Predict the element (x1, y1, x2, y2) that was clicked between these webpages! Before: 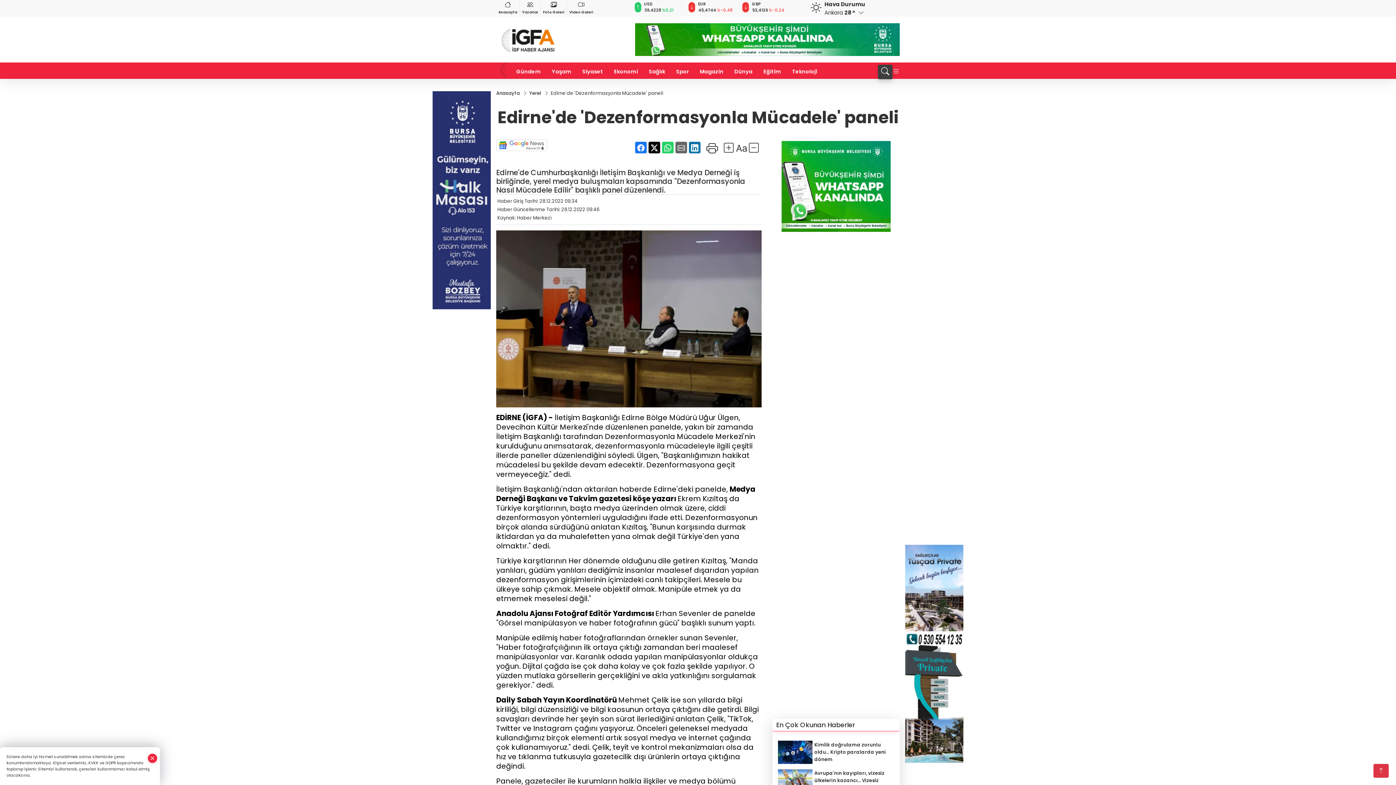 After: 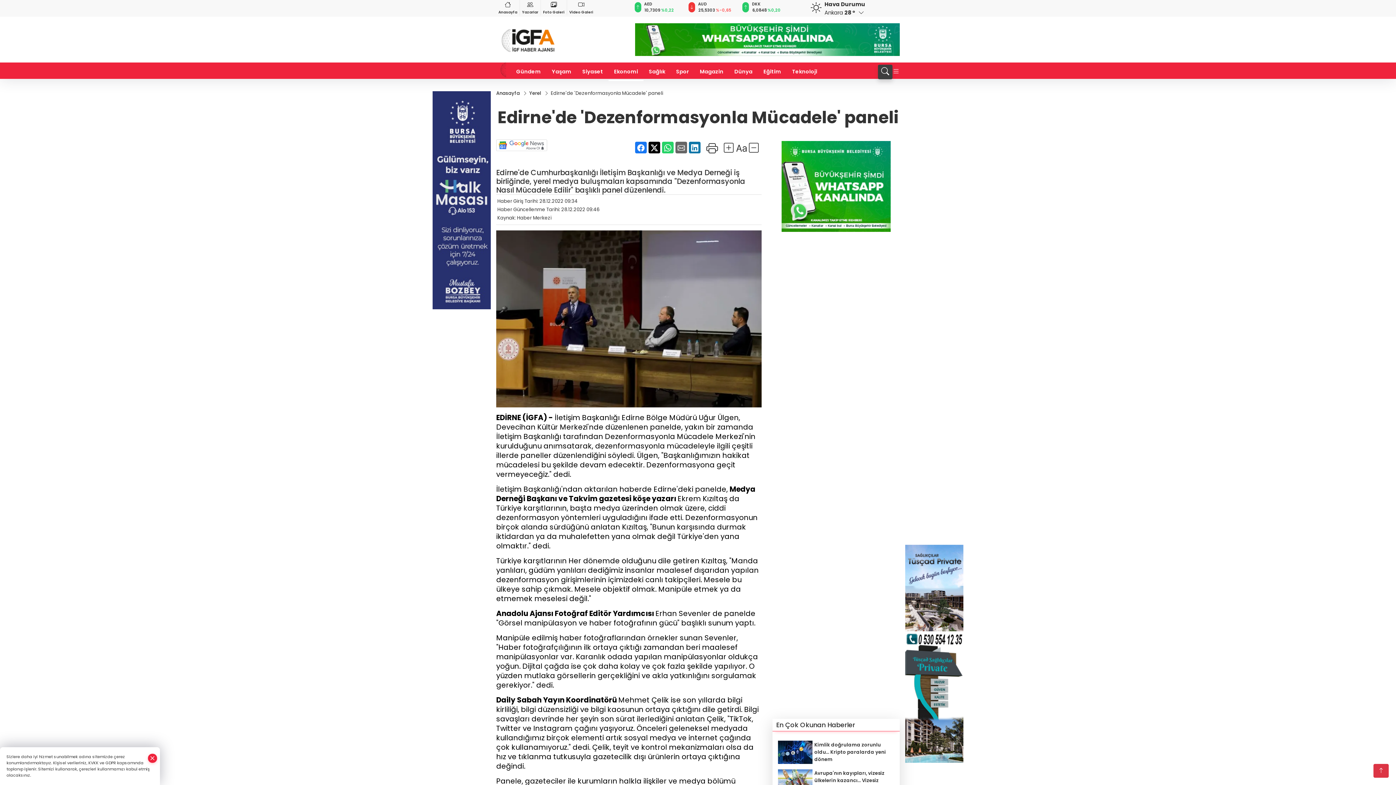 Action: label: Ekonomi bbox: (608, 62, 643, 81)